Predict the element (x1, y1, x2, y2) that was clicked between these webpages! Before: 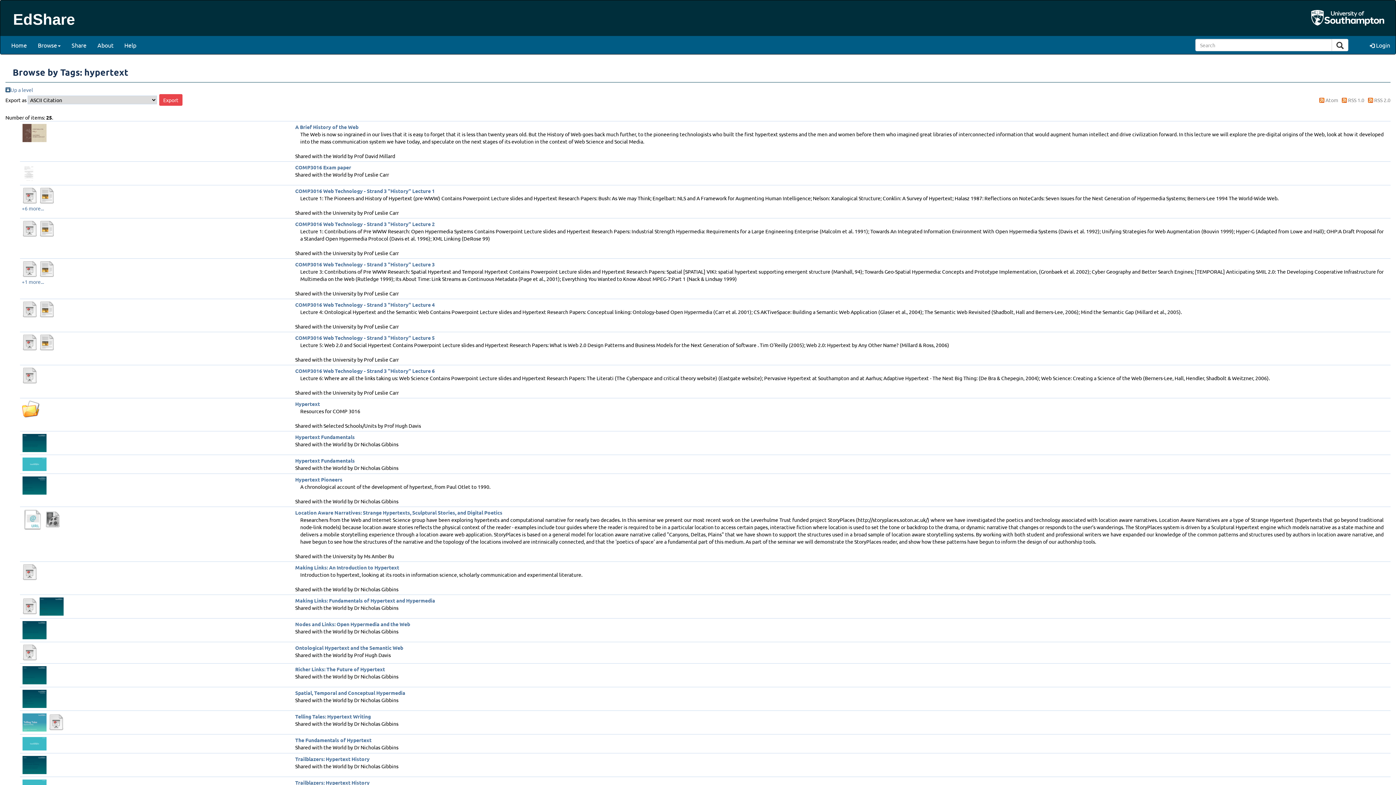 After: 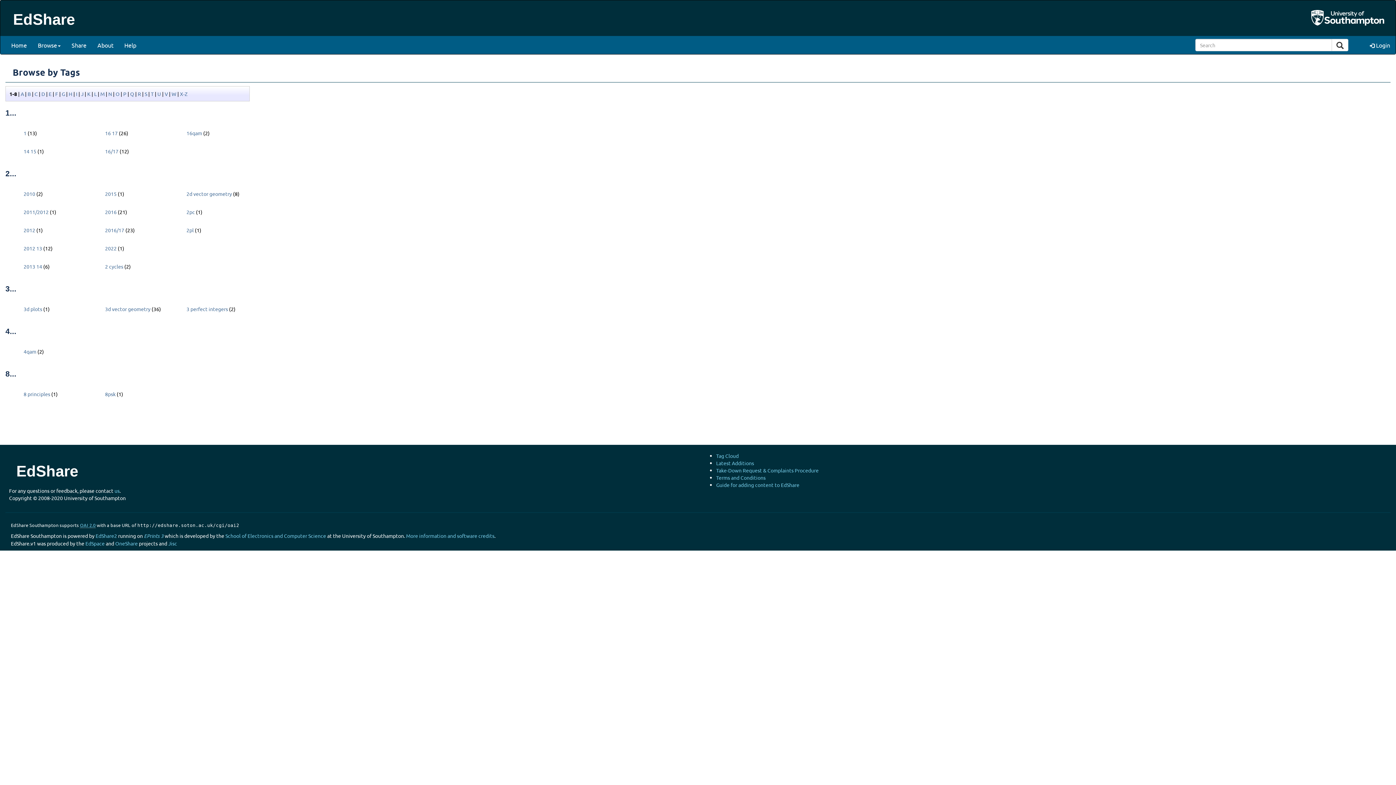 Action: bbox: (5, 85, 10, 92)